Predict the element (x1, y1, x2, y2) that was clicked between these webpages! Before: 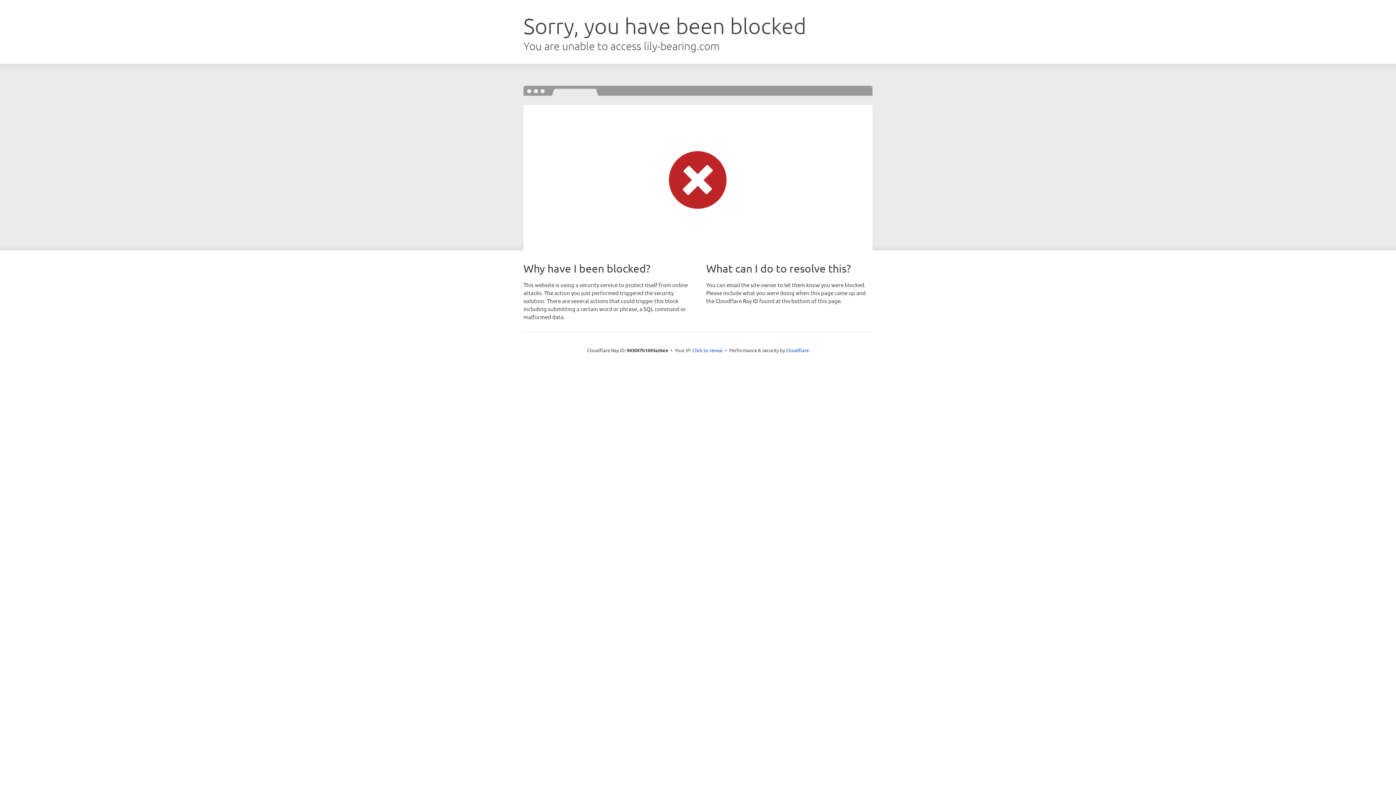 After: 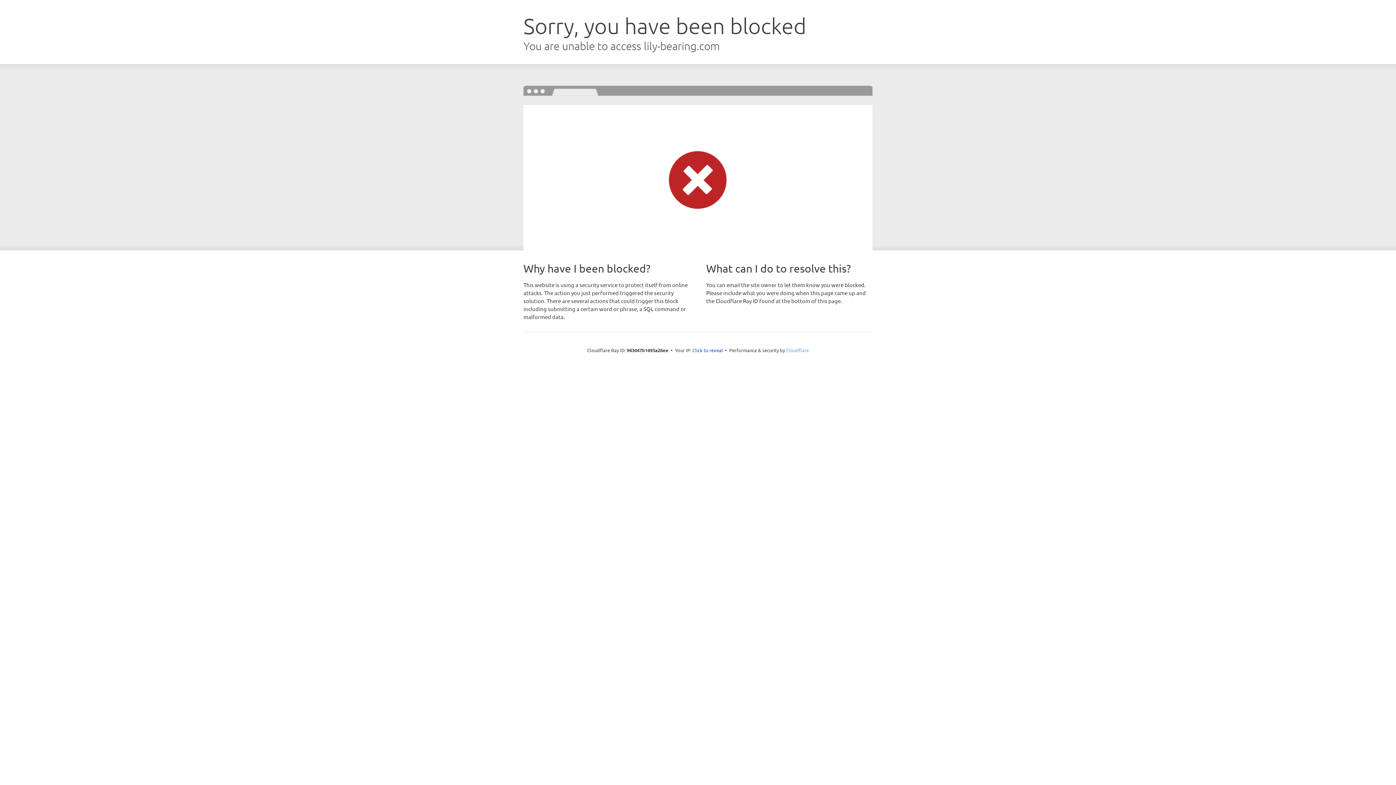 Action: bbox: (786, 347, 809, 353) label: Cloudflare